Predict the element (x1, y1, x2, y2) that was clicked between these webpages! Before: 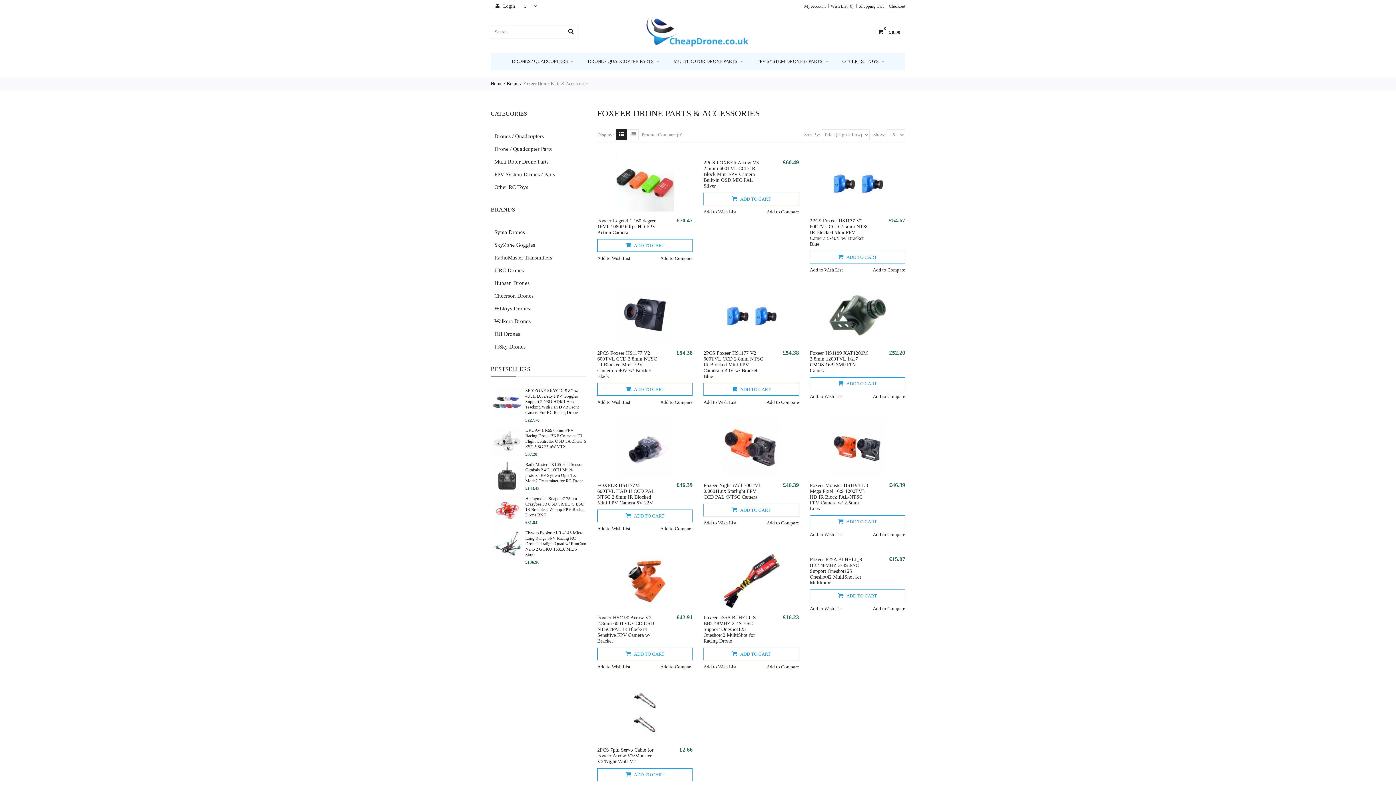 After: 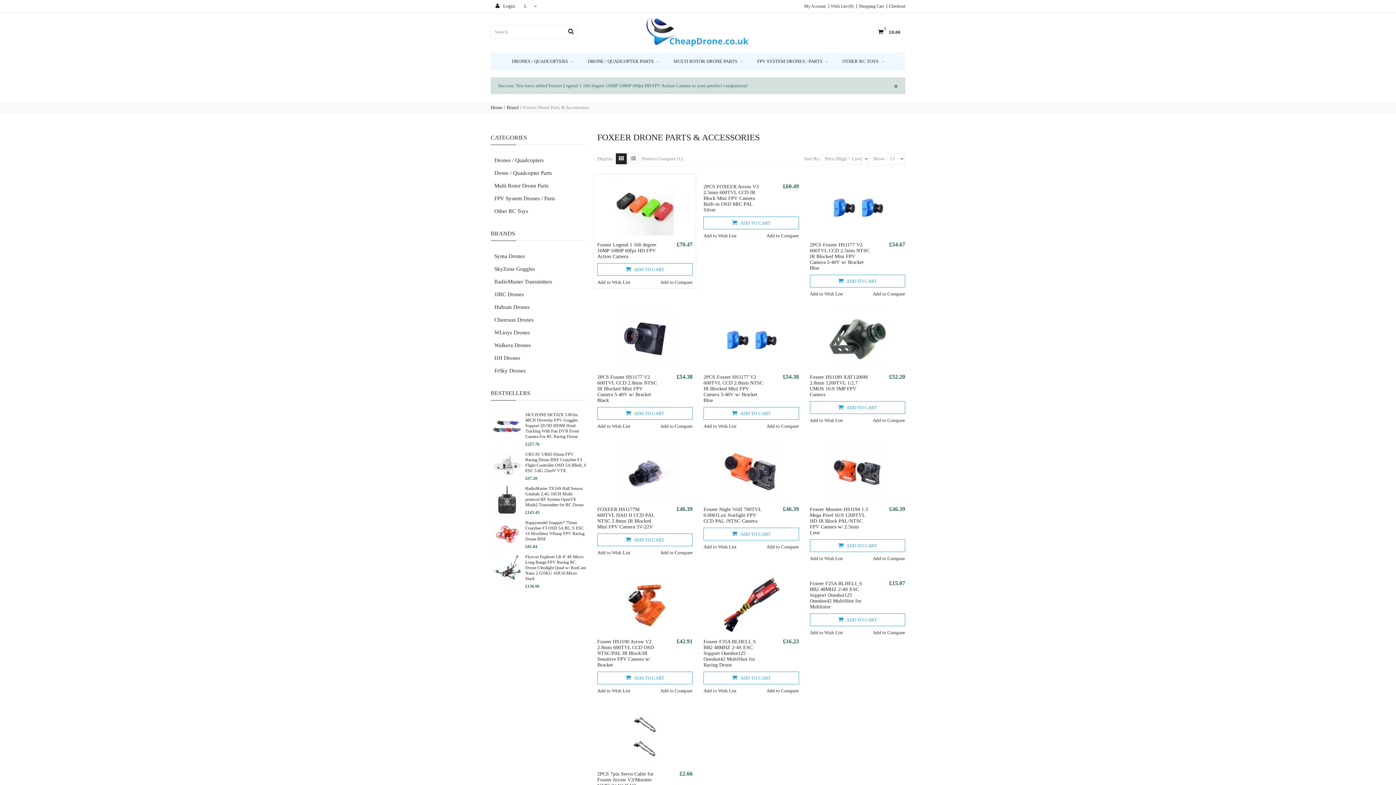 Action: bbox: (660, 255, 692, 261) label: Add to Compare